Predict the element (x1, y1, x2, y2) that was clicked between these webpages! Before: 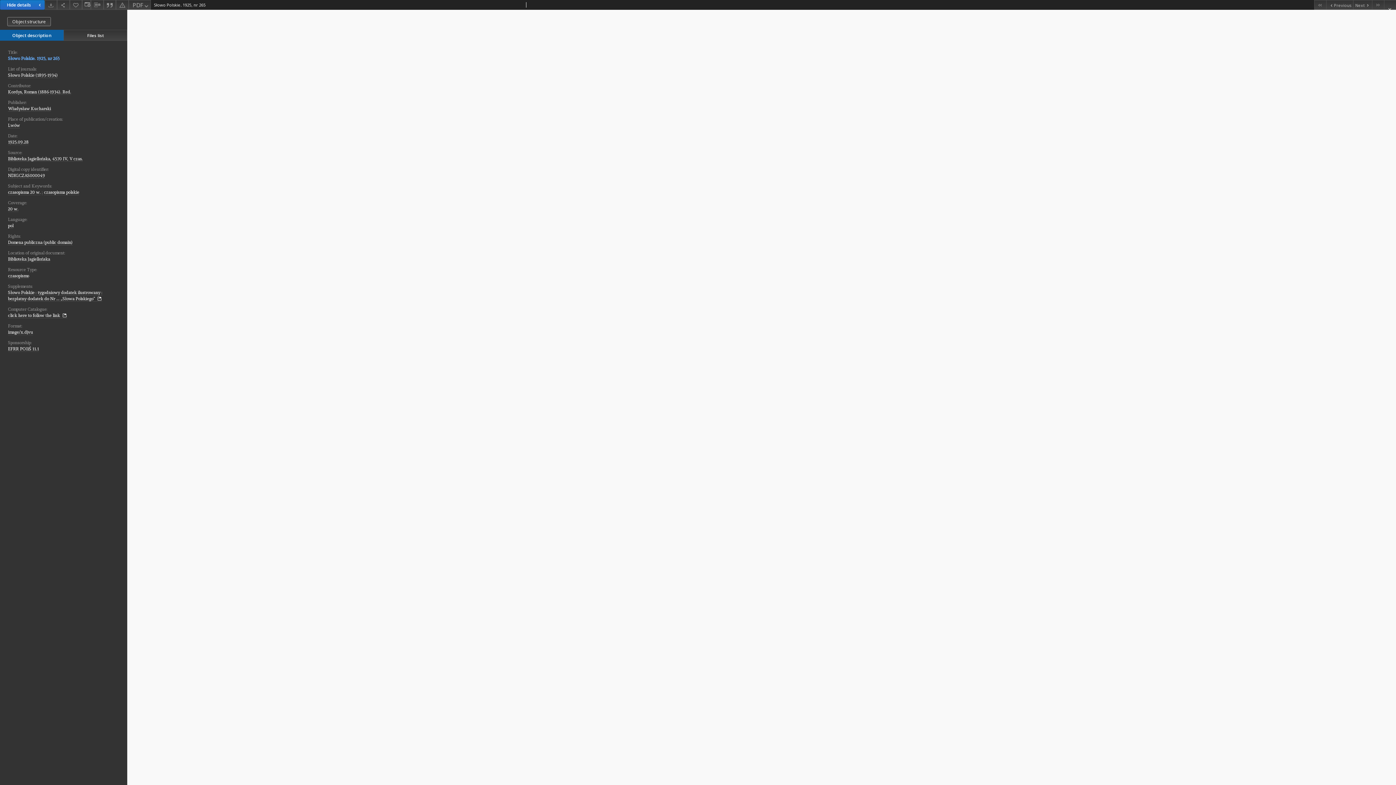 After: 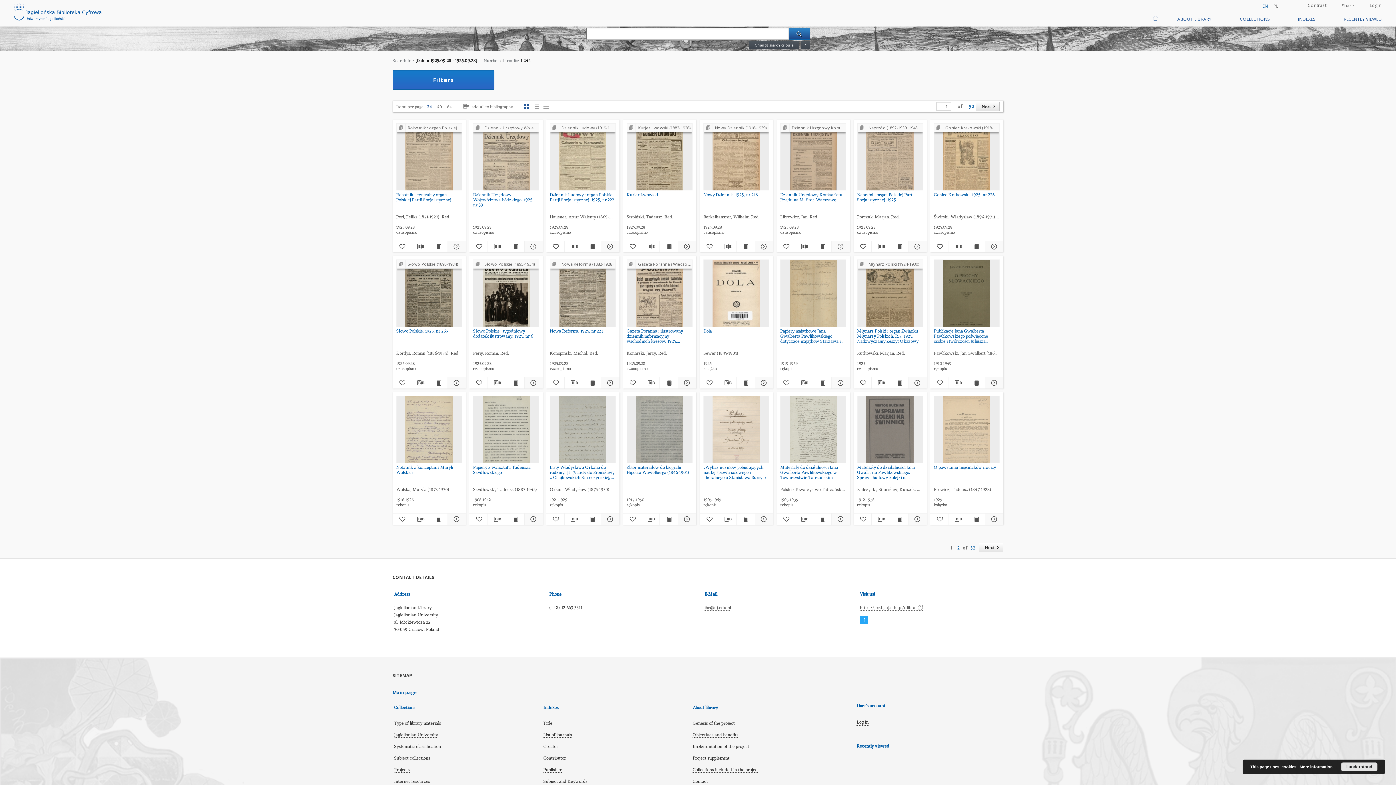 Action: label: Sep 28, 1925 - Sep 28, 1925 bbox: (8, 139, 28, 145)